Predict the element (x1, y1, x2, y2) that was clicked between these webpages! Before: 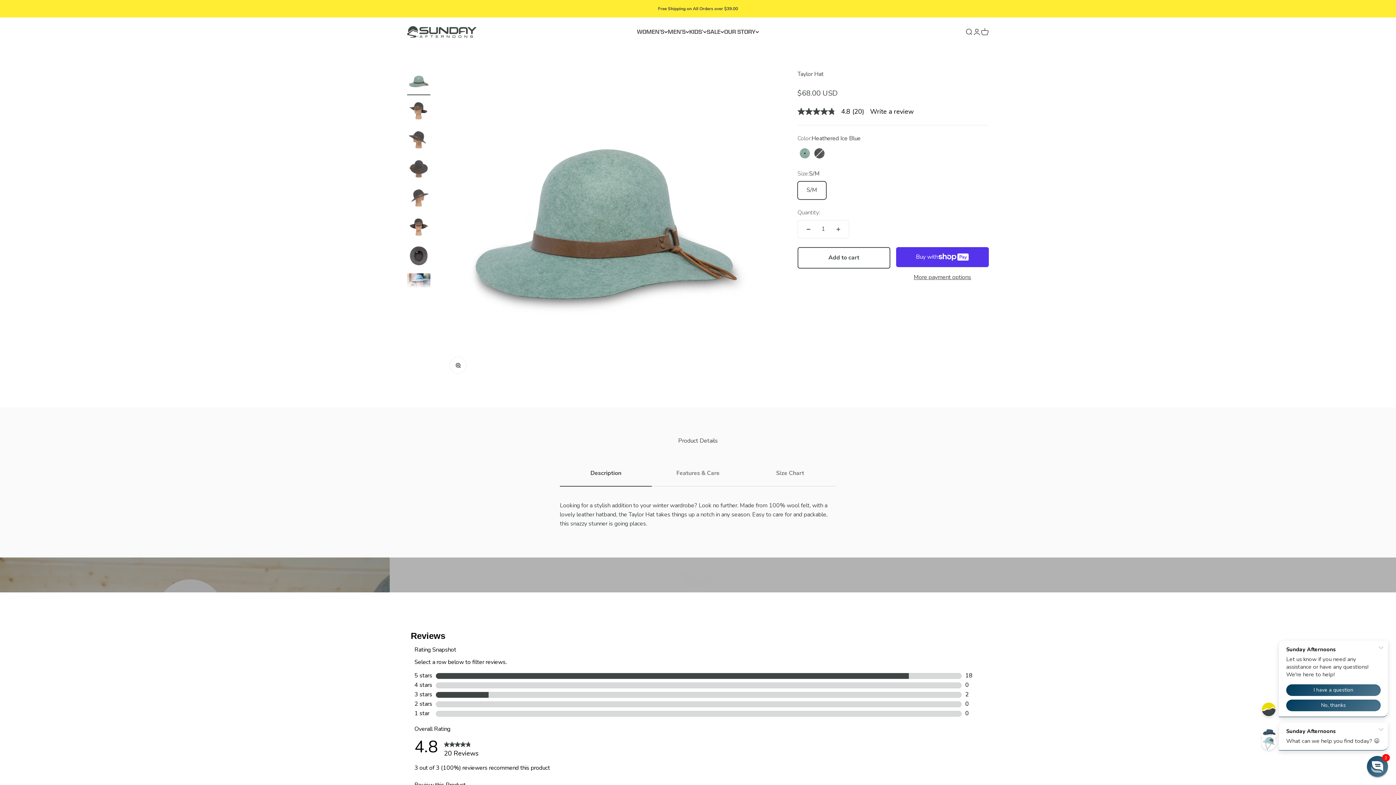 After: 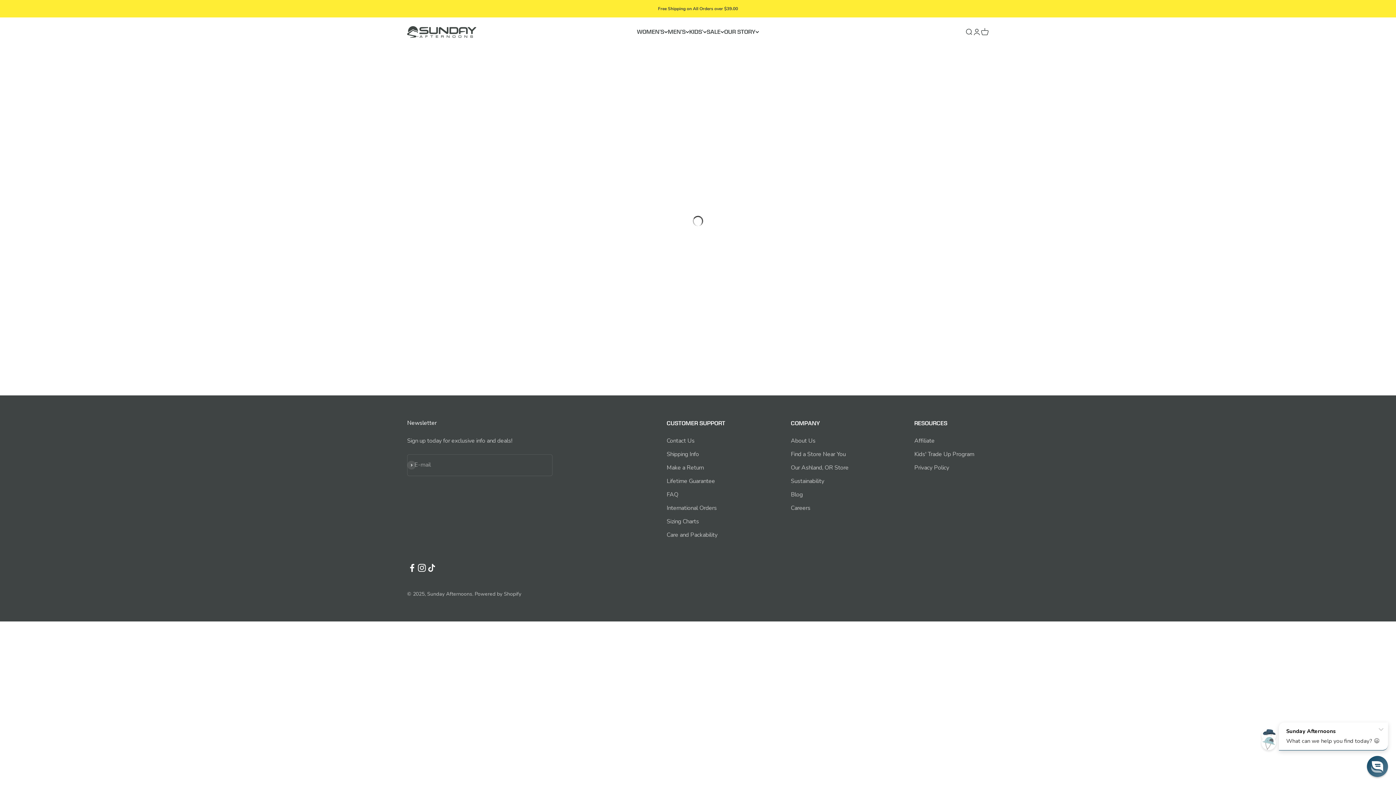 Action: label: Free Shipping on All Orders over $39.00 bbox: (658, 5, 738, 11)